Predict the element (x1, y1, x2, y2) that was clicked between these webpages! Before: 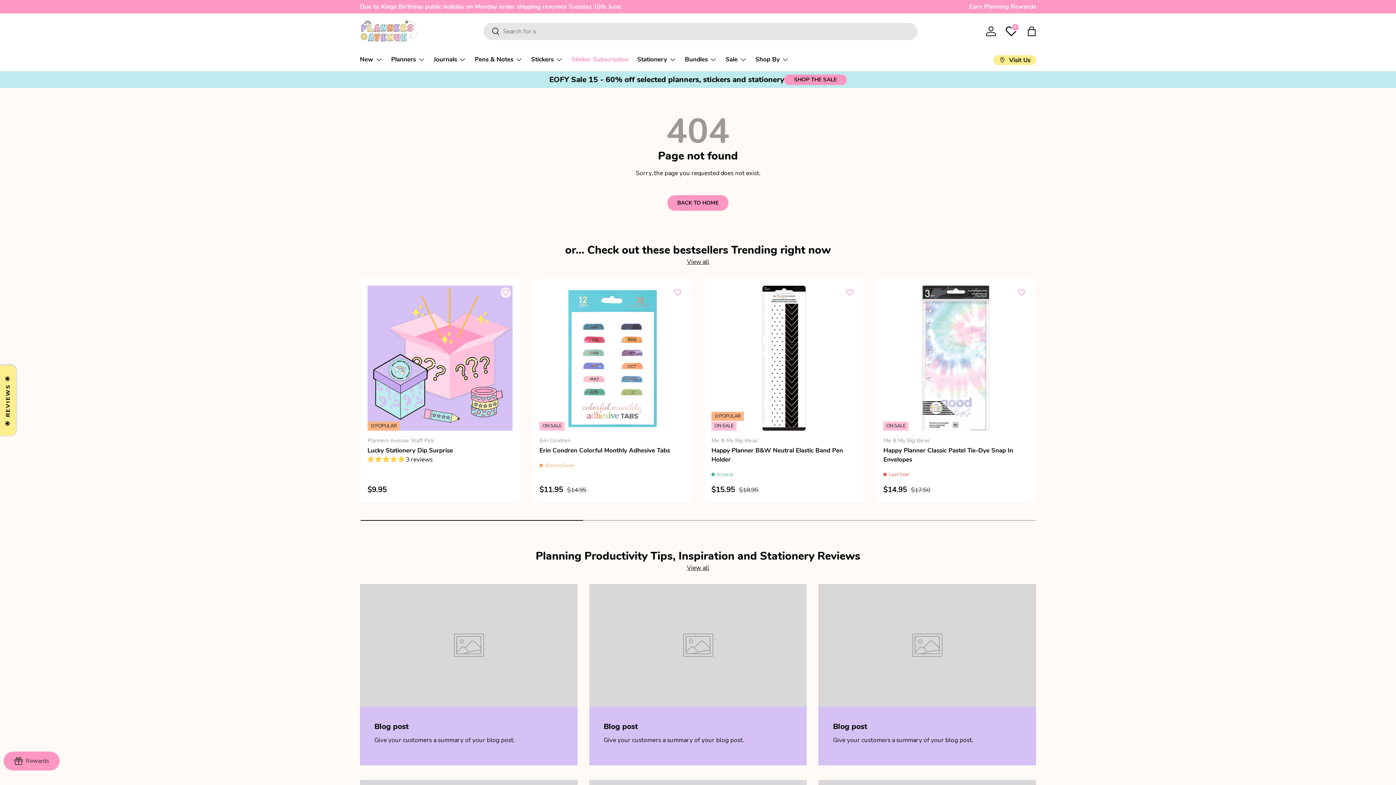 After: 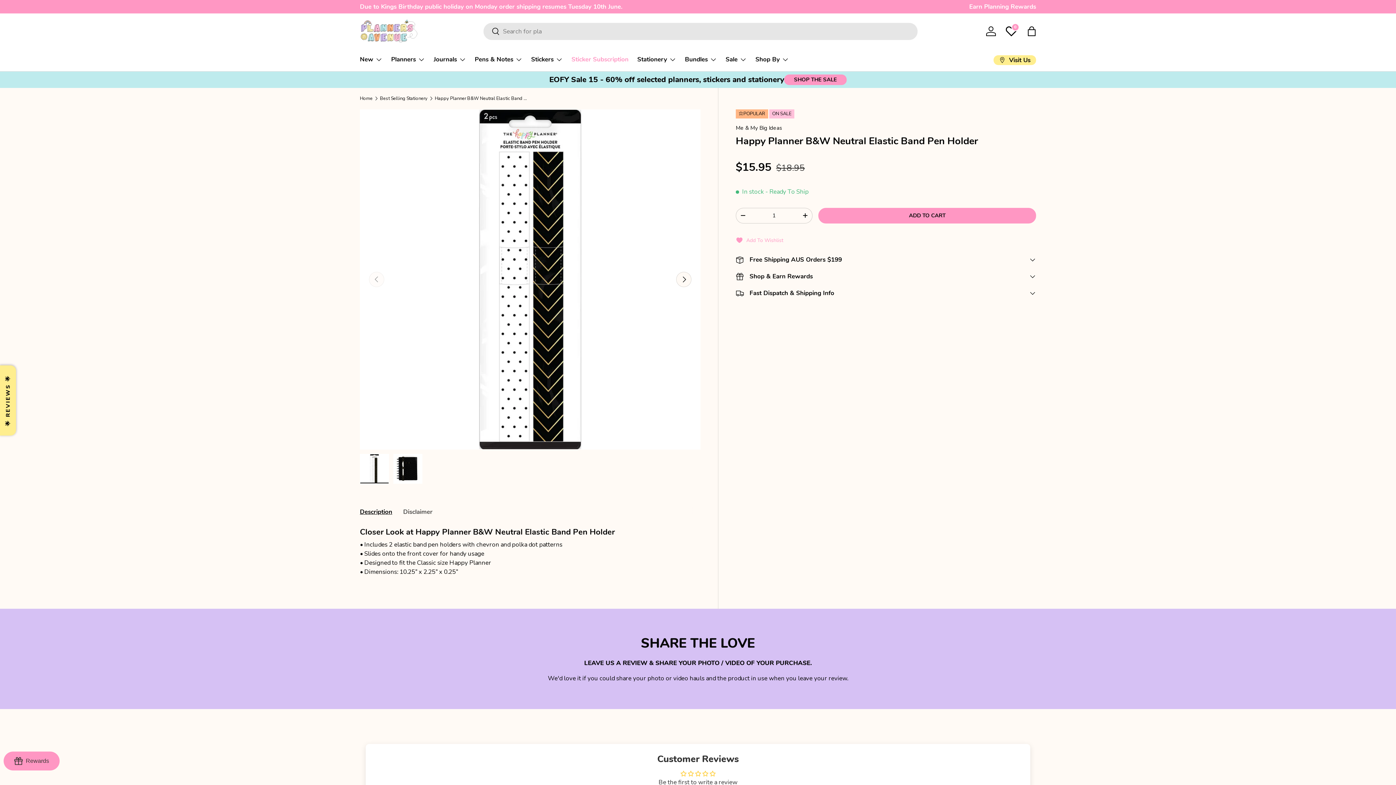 Action: label: Happy Planner B&W Neutral Elastic Band Pen Holder bbox: (711, 446, 843, 463)